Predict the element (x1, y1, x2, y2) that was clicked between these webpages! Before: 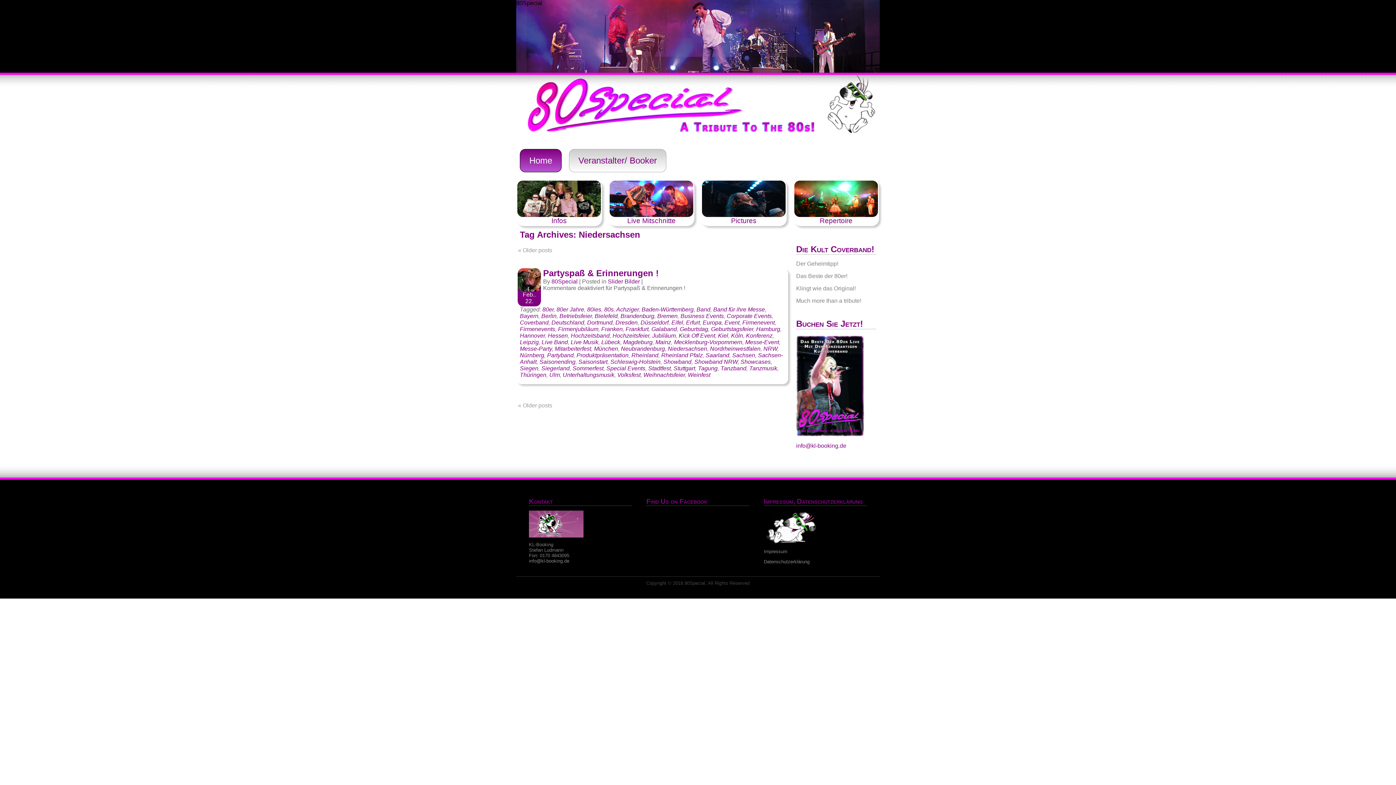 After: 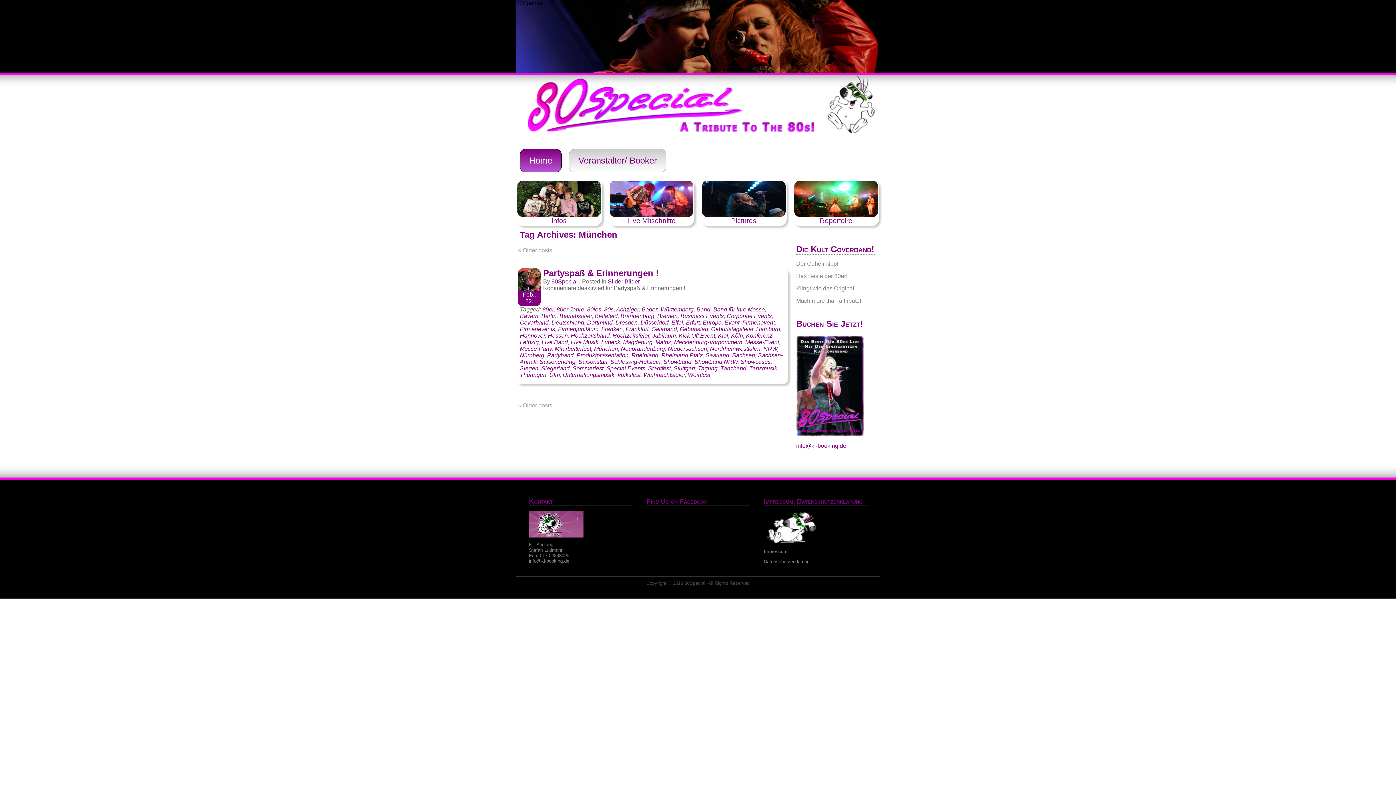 Action: bbox: (594, 345, 618, 352) label: München